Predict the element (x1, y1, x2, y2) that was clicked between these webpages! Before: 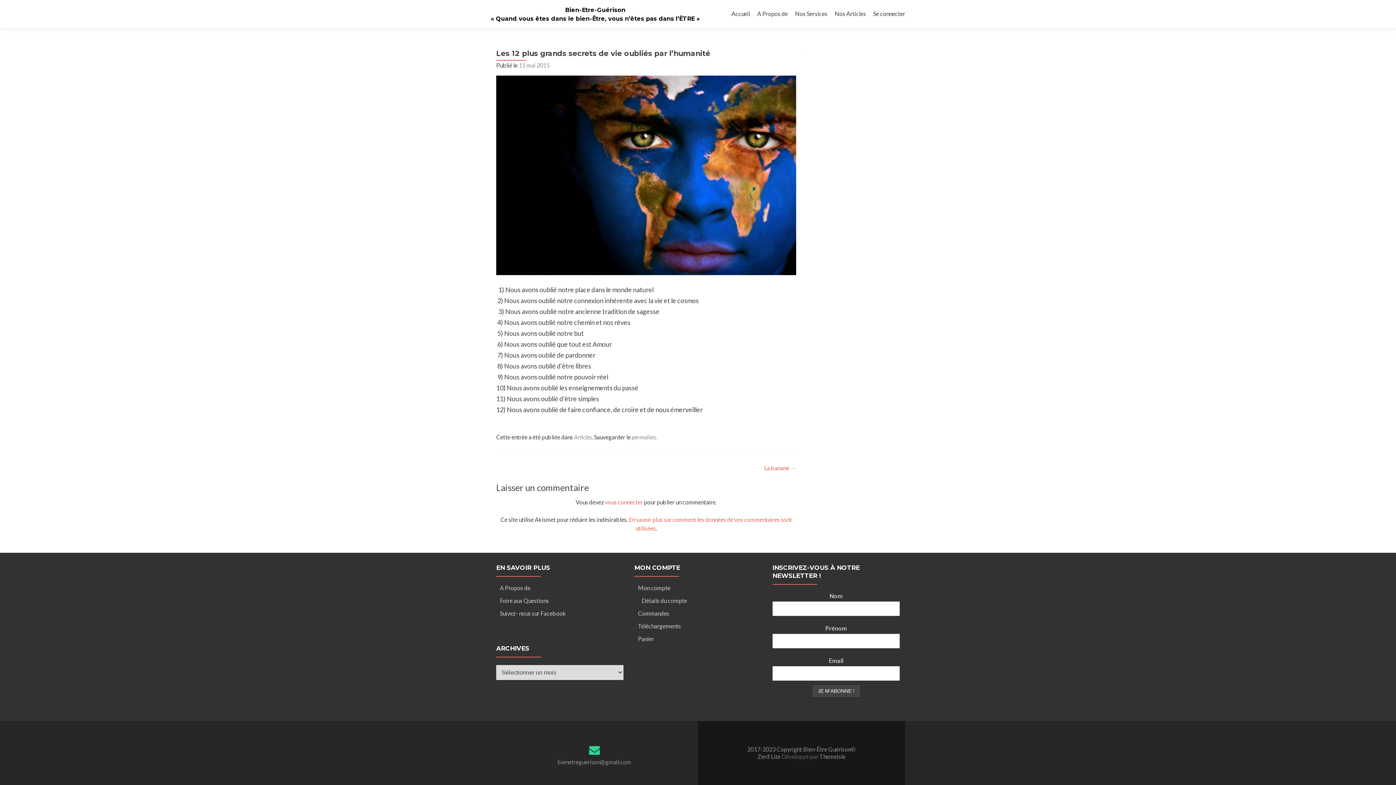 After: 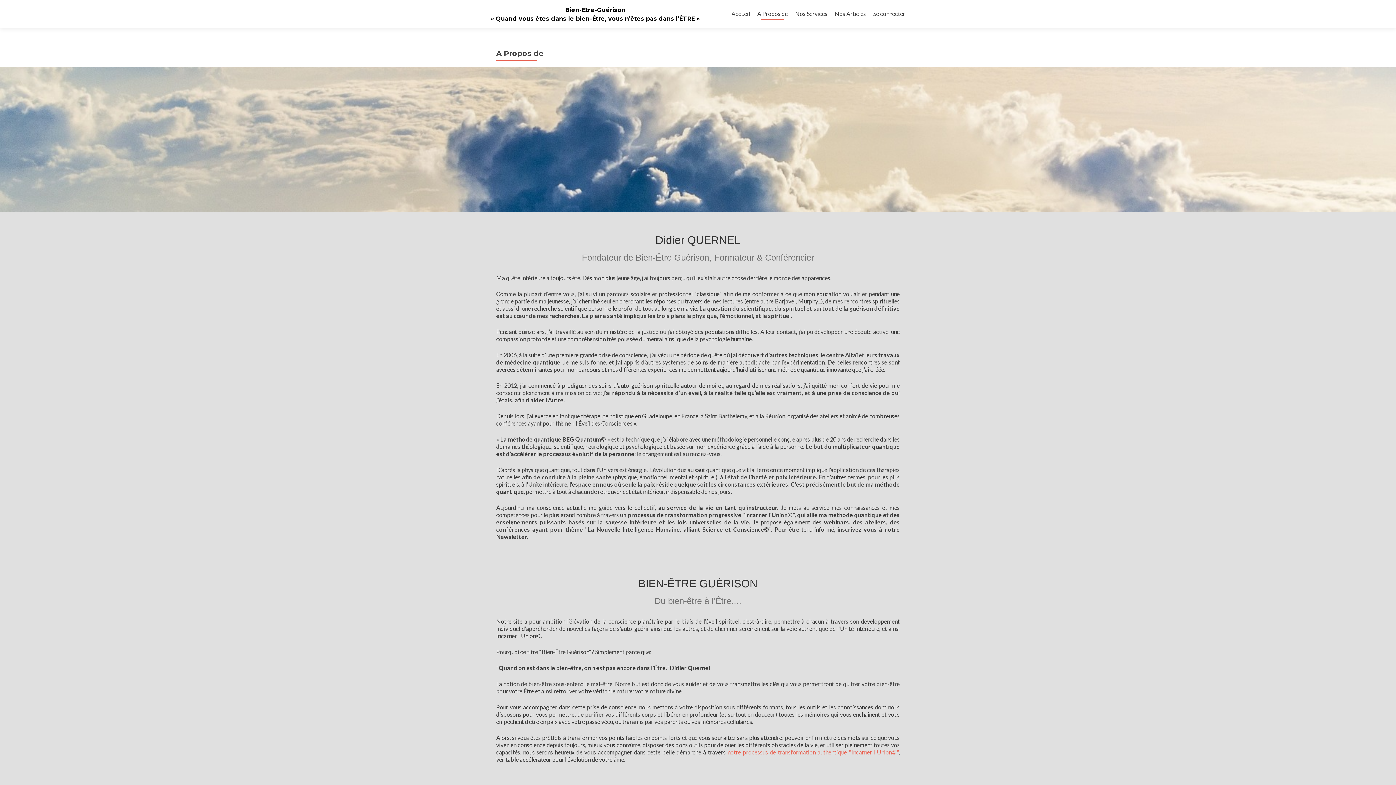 Action: label: A Propos de bbox: (500, 584, 530, 591)